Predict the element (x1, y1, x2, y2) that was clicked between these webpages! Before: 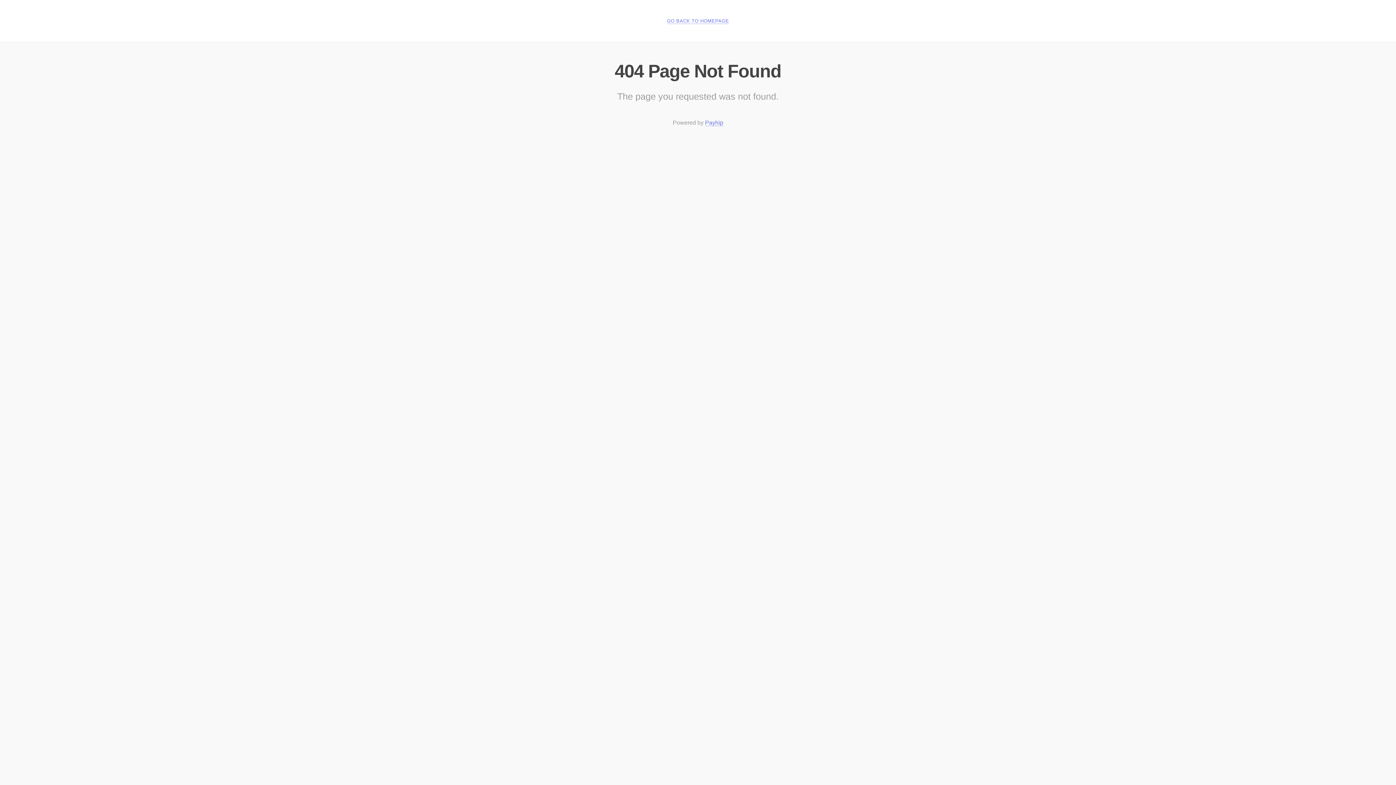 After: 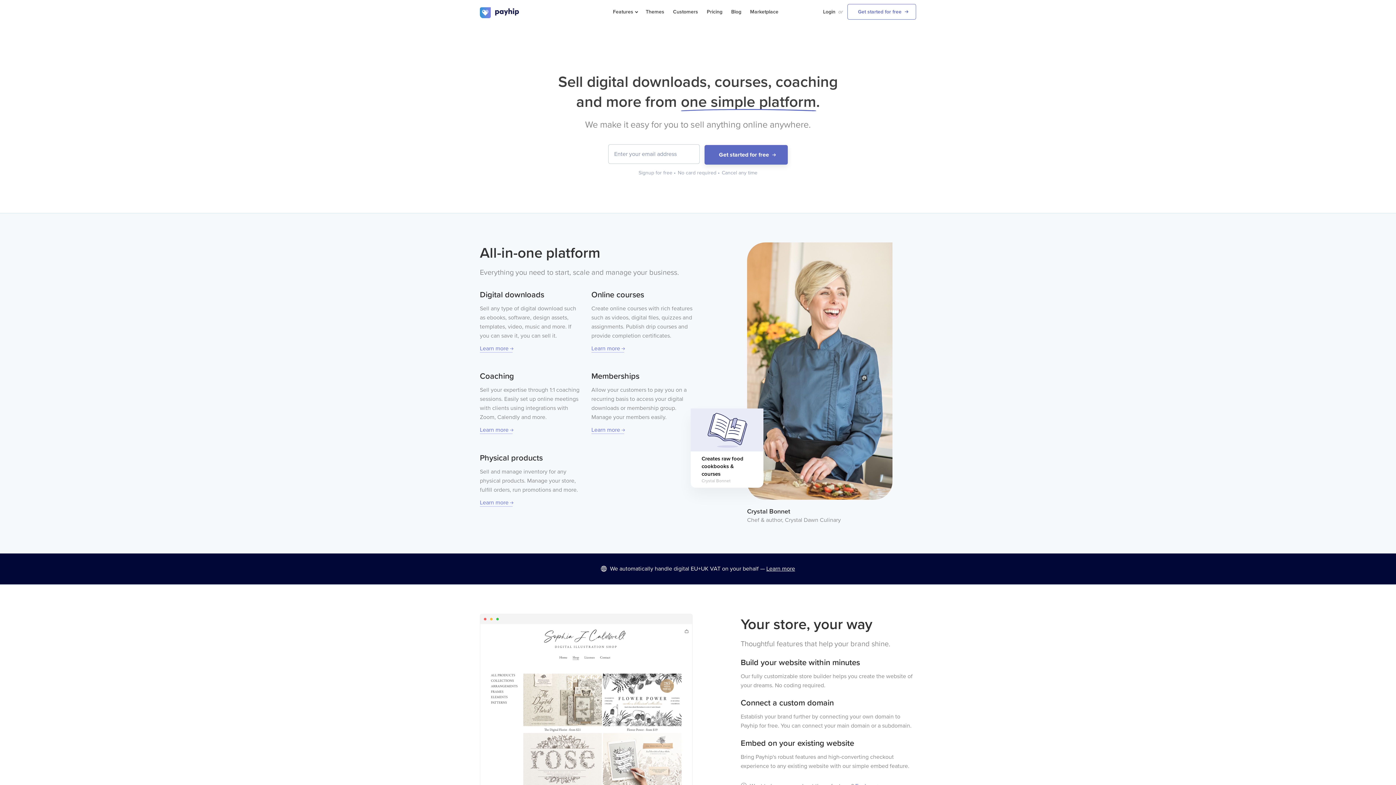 Action: bbox: (705, 119, 723, 126) label: Payhip